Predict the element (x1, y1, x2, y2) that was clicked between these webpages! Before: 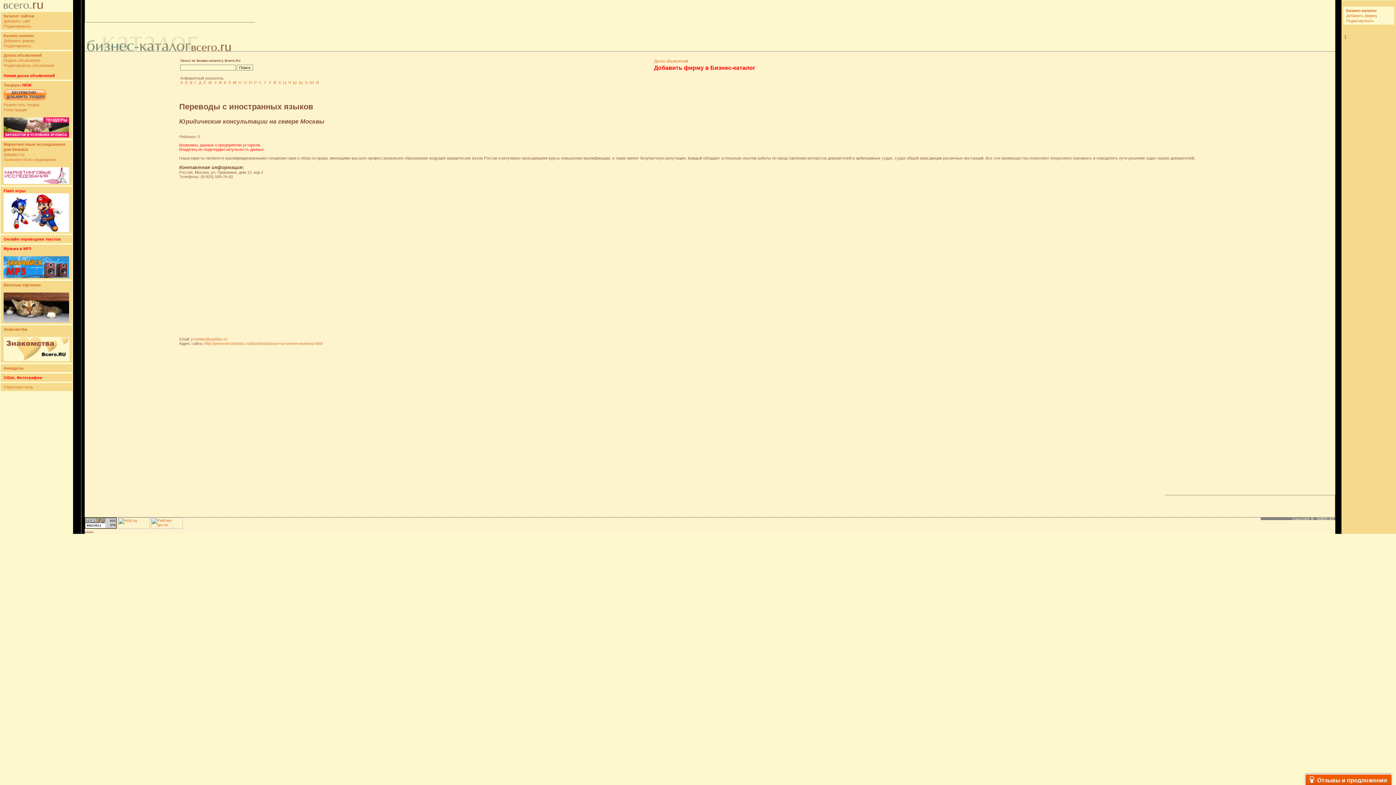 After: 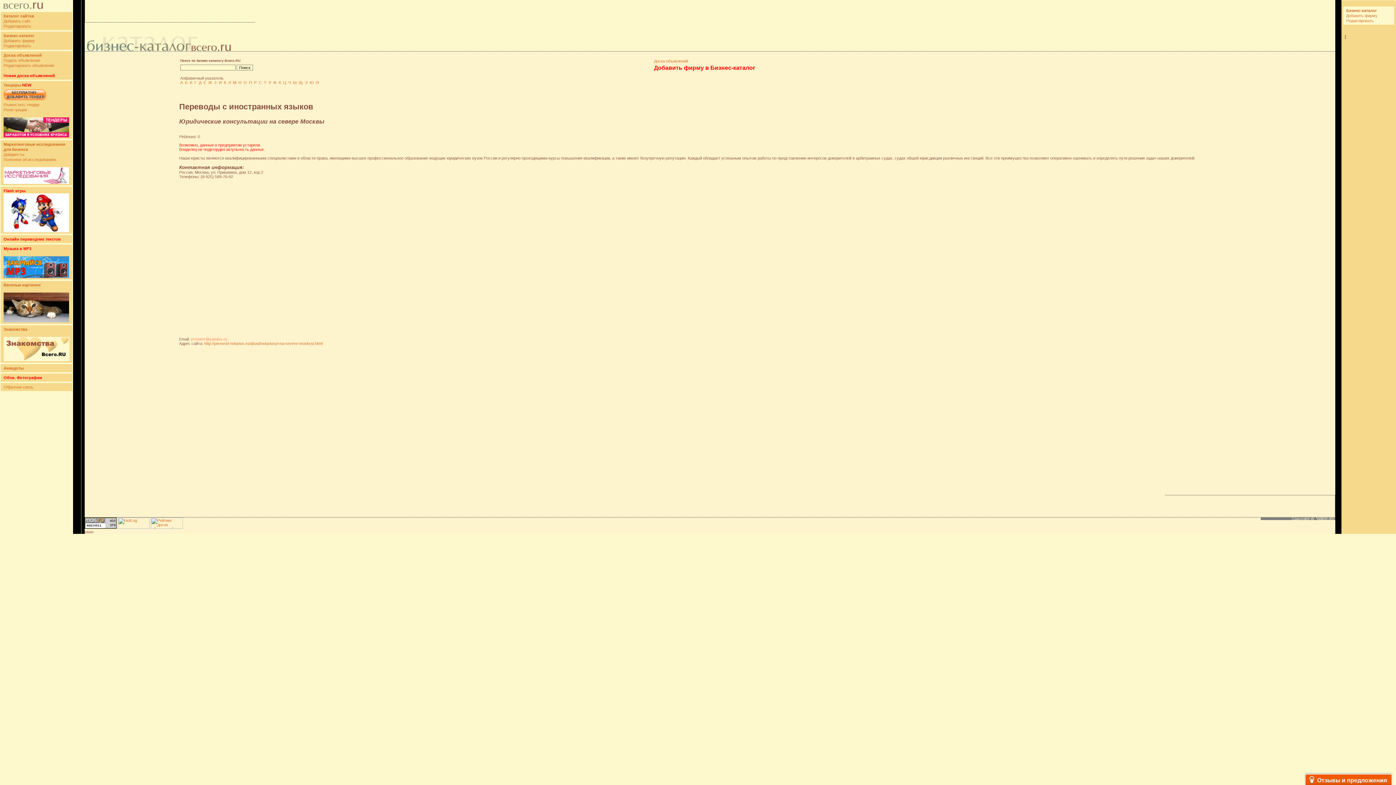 Action: bbox: (190, 336, 227, 341) label: yrsewer@yandex.ru